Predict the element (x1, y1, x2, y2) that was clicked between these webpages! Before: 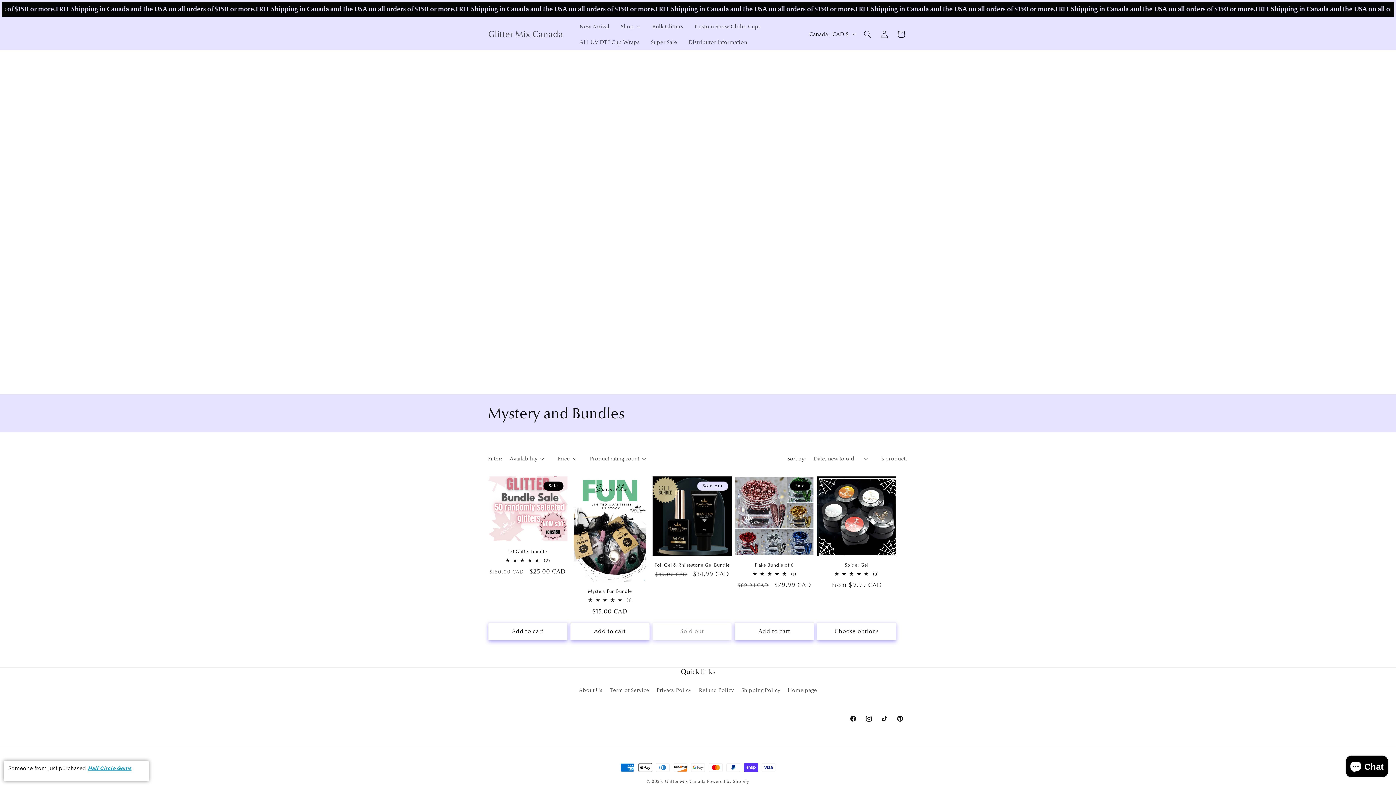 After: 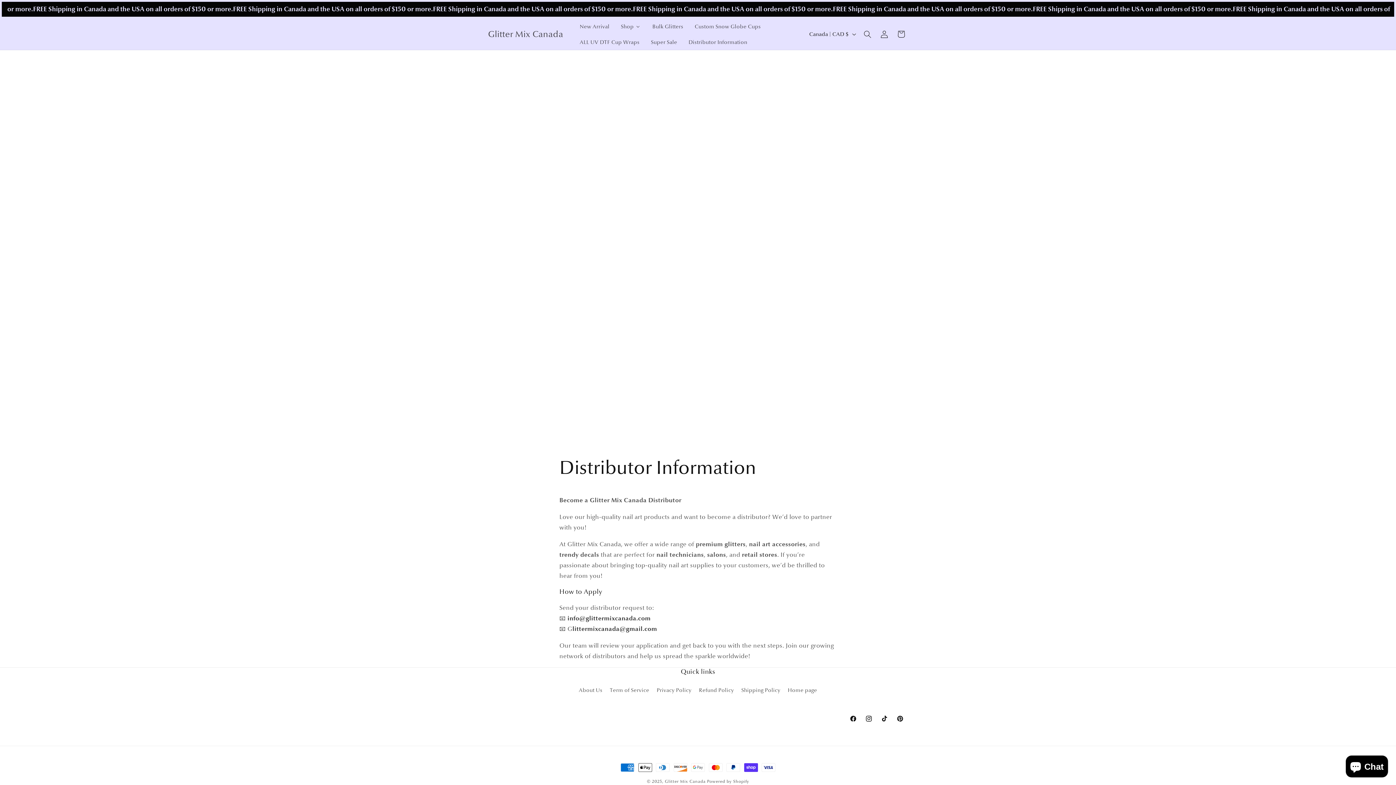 Action: bbox: (682, 34, 752, 49) label: Distributor Information